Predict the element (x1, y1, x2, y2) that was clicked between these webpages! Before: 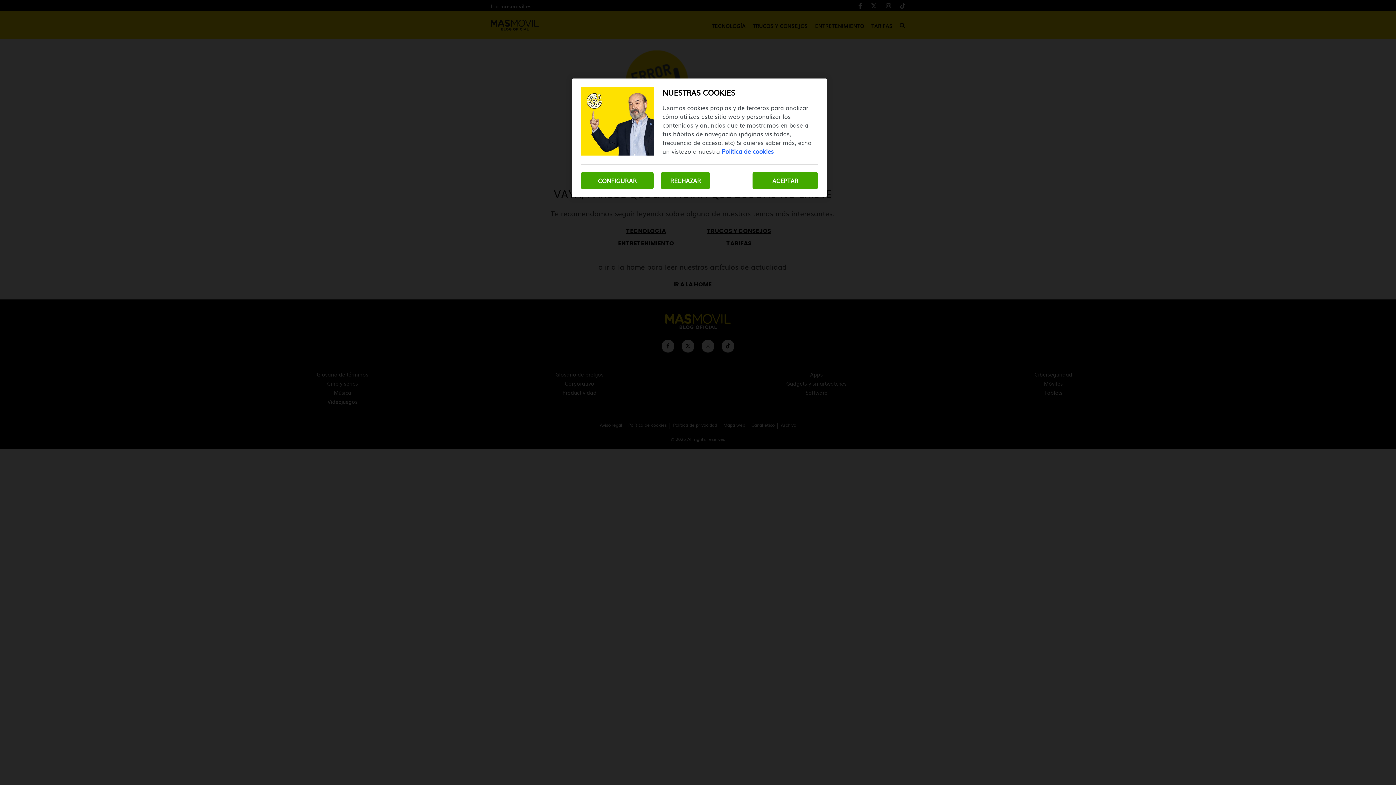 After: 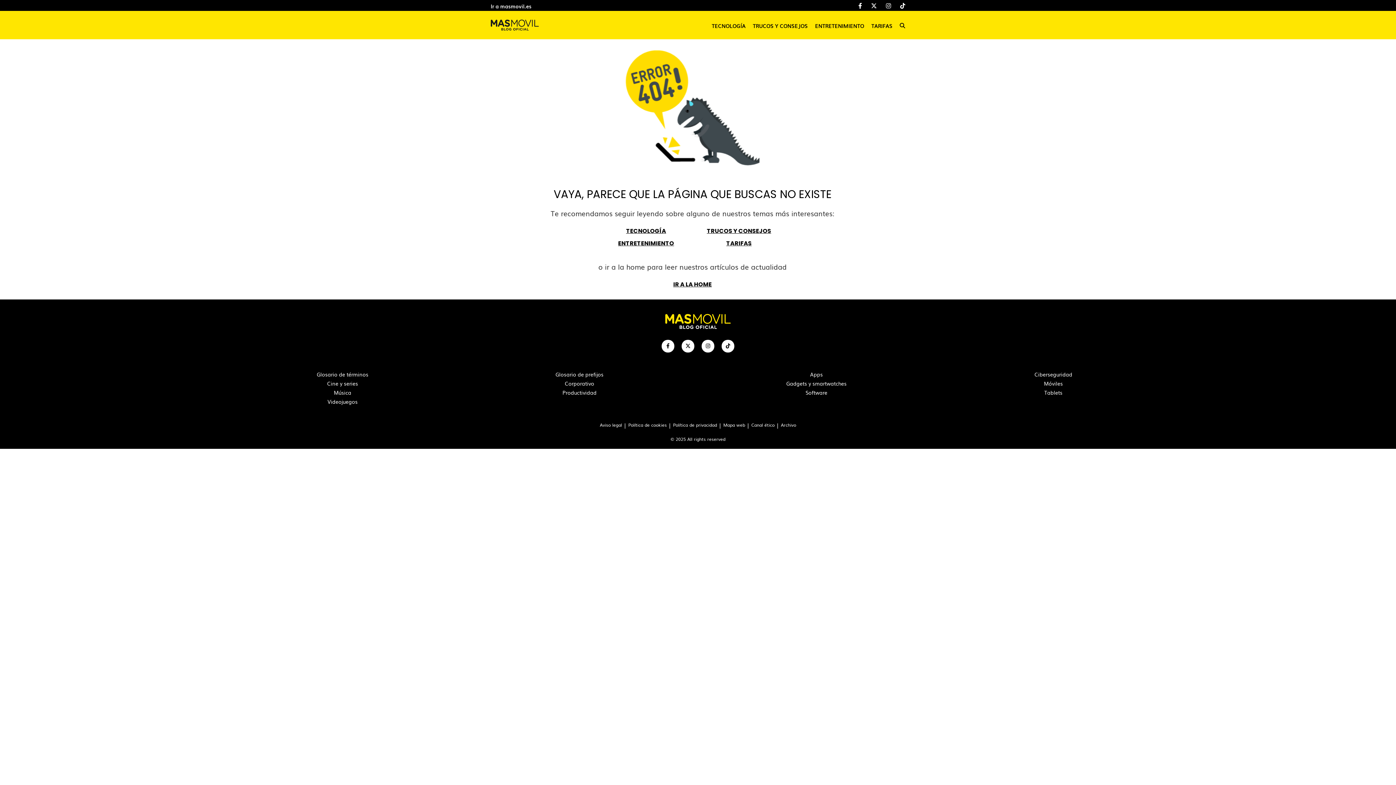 Action: bbox: (661, 172, 710, 189) label: RECHAZAR